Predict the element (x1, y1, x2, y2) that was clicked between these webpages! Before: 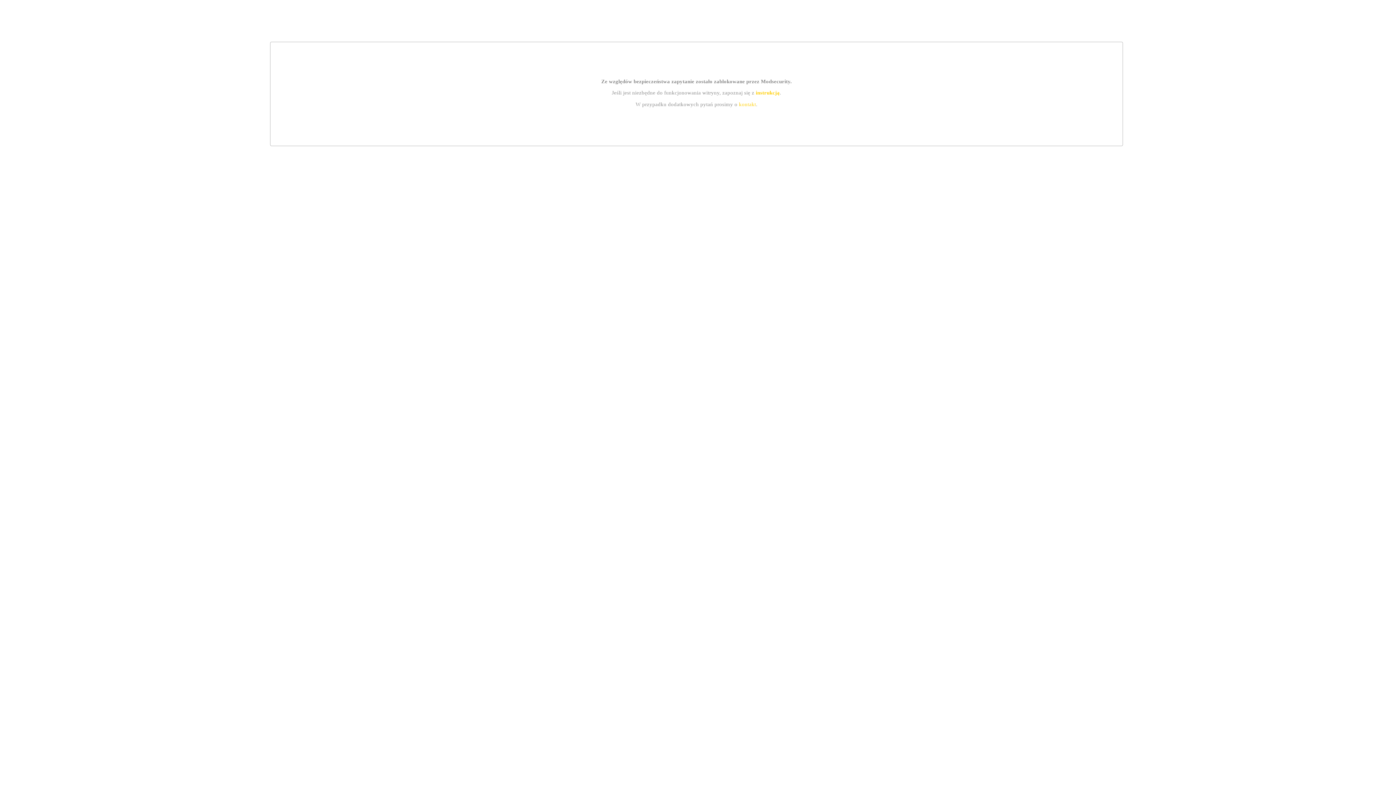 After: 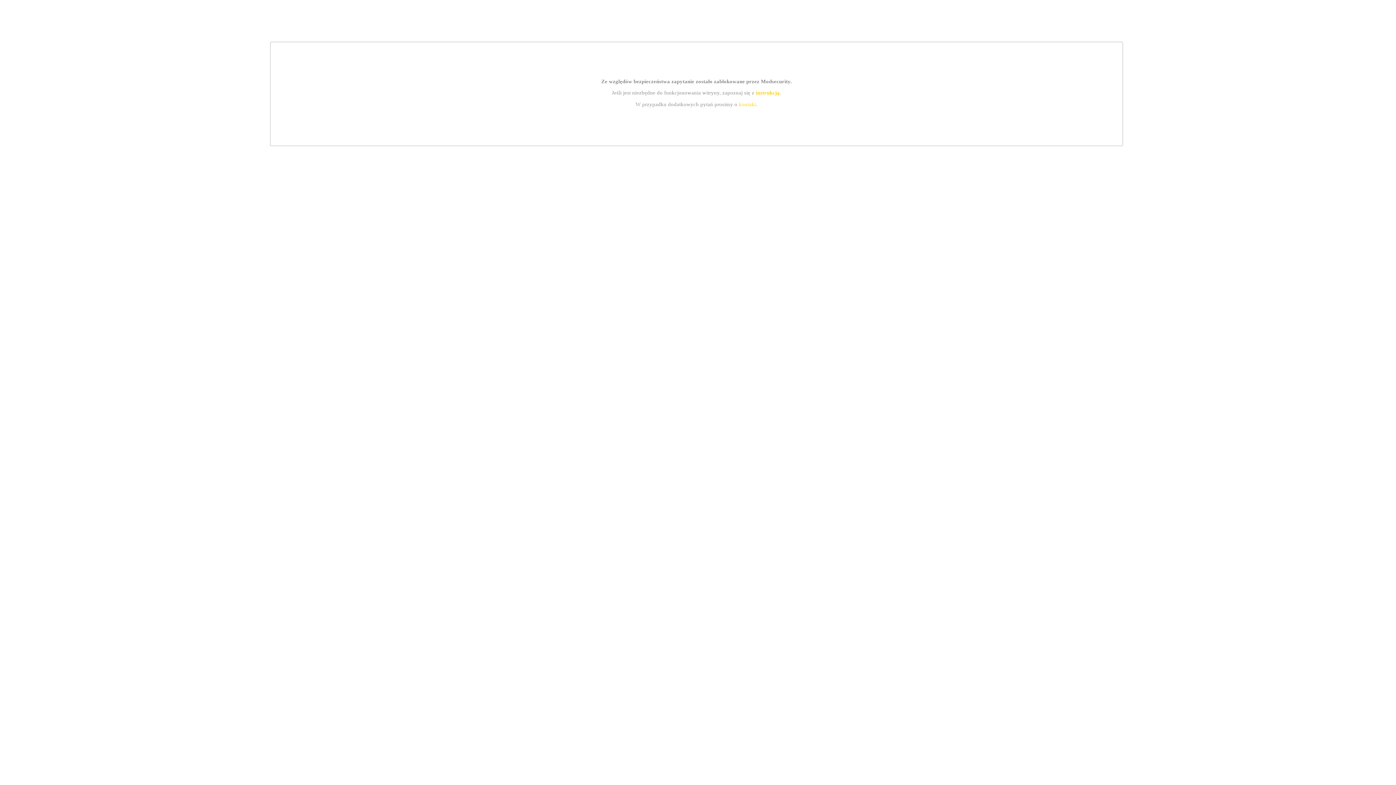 Action: bbox: (755, 89, 779, 95) label: instrukcją